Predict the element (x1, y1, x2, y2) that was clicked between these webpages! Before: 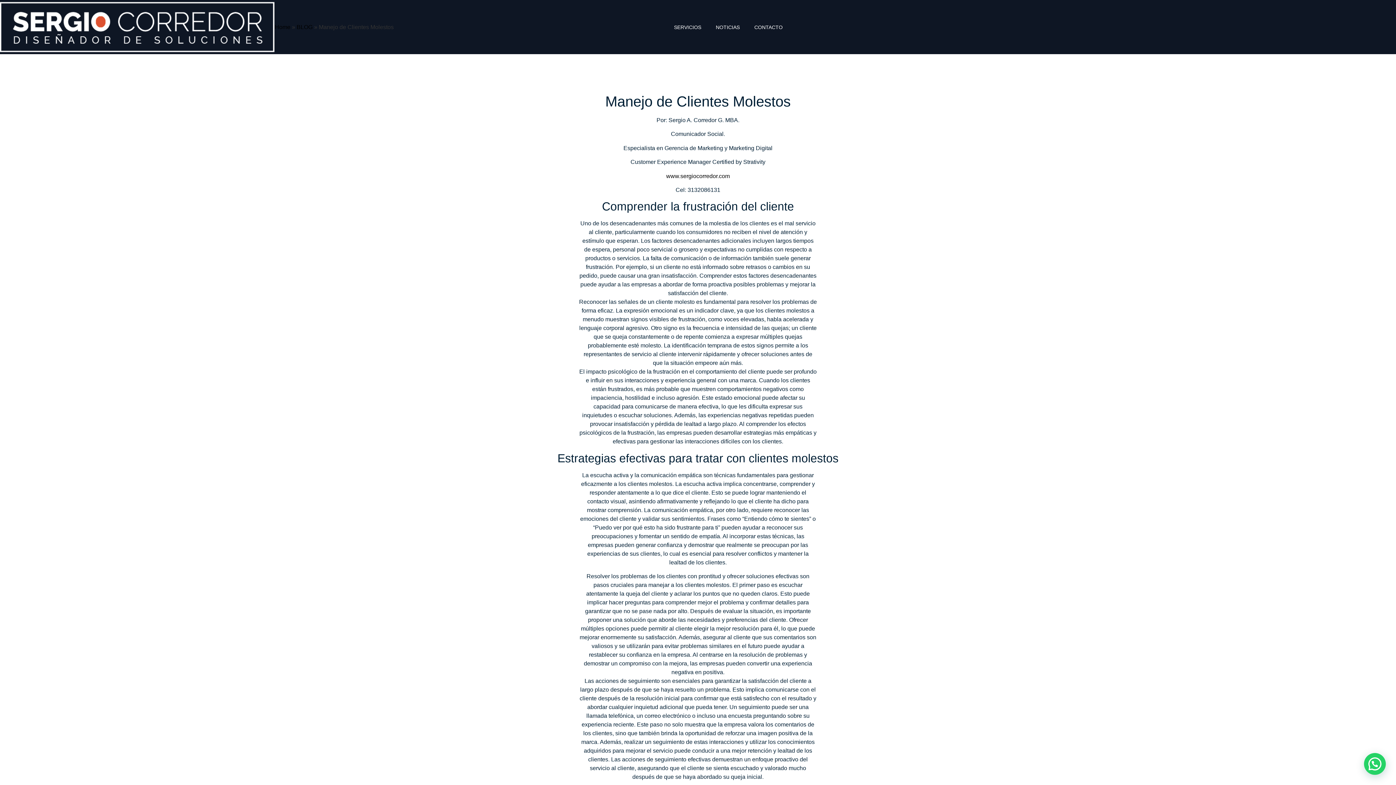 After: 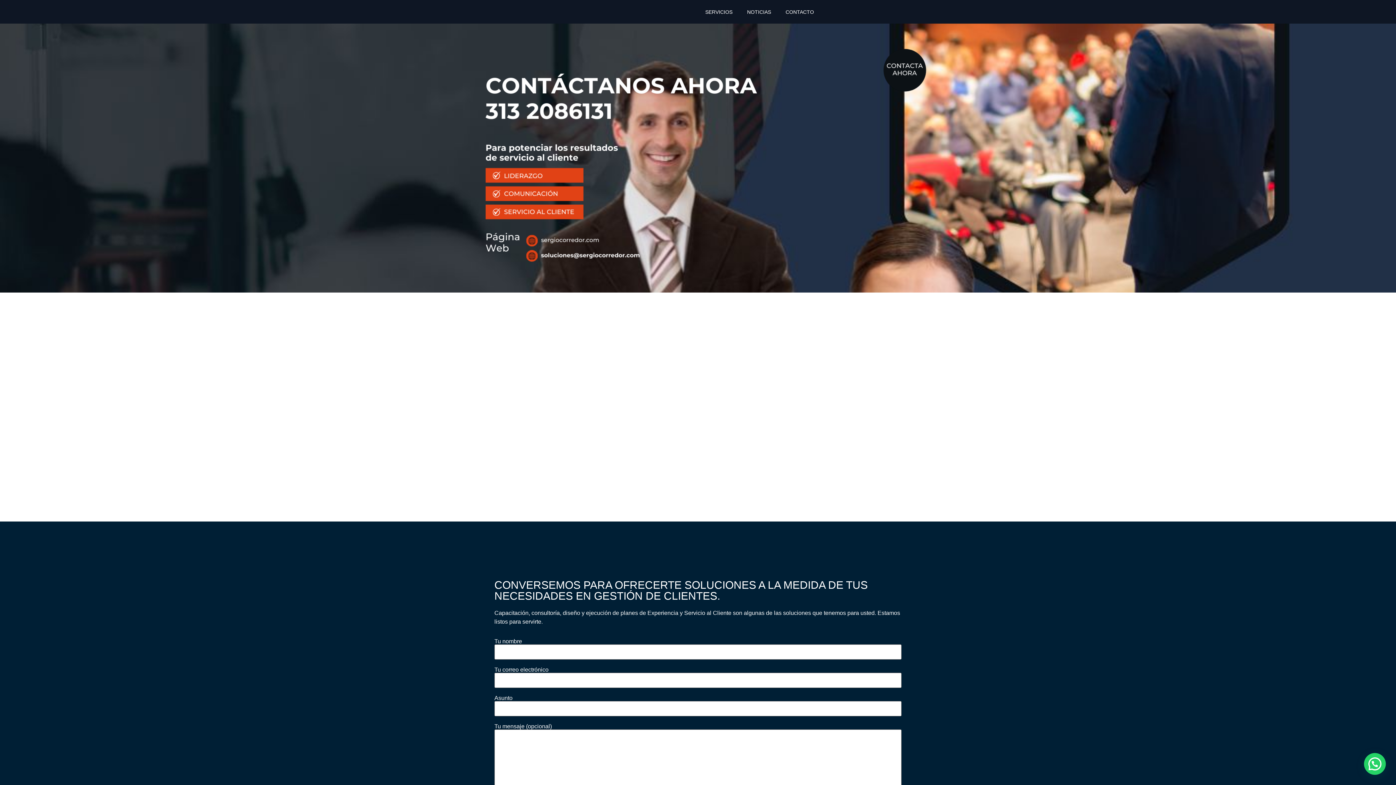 Action: bbox: (747, 18, 790, 36) label: CONTACTO